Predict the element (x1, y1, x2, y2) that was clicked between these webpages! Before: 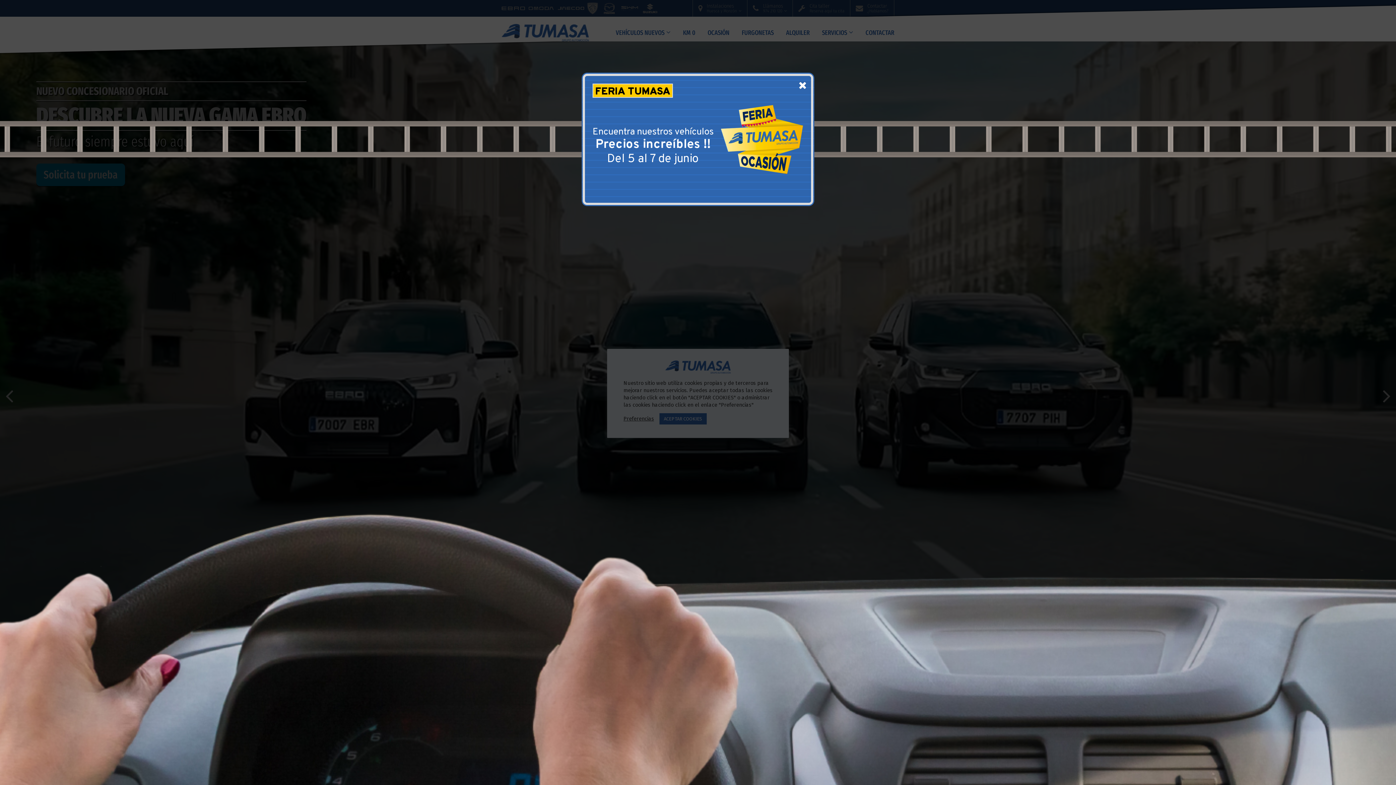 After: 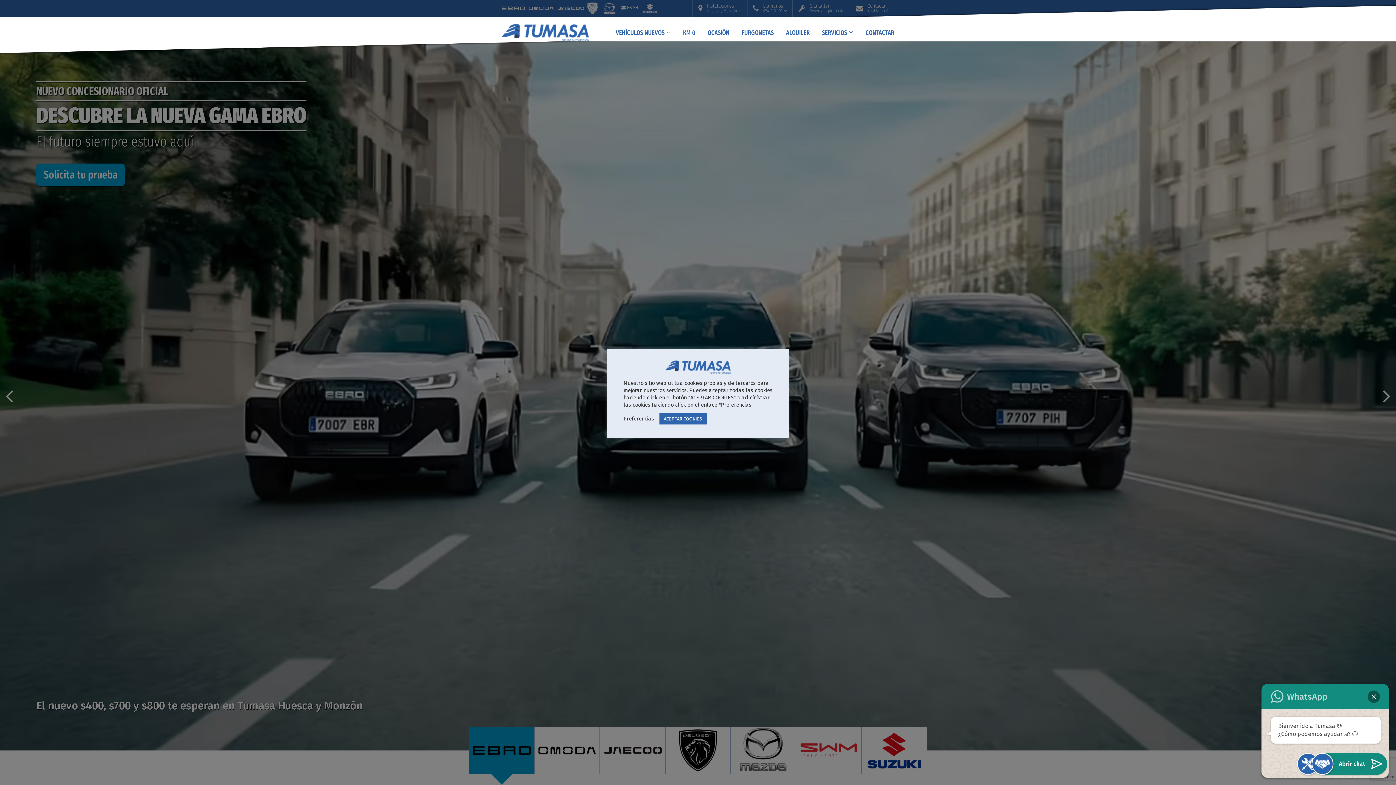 Action: label: Cerrar bbox: (795, 76, 810, 93)